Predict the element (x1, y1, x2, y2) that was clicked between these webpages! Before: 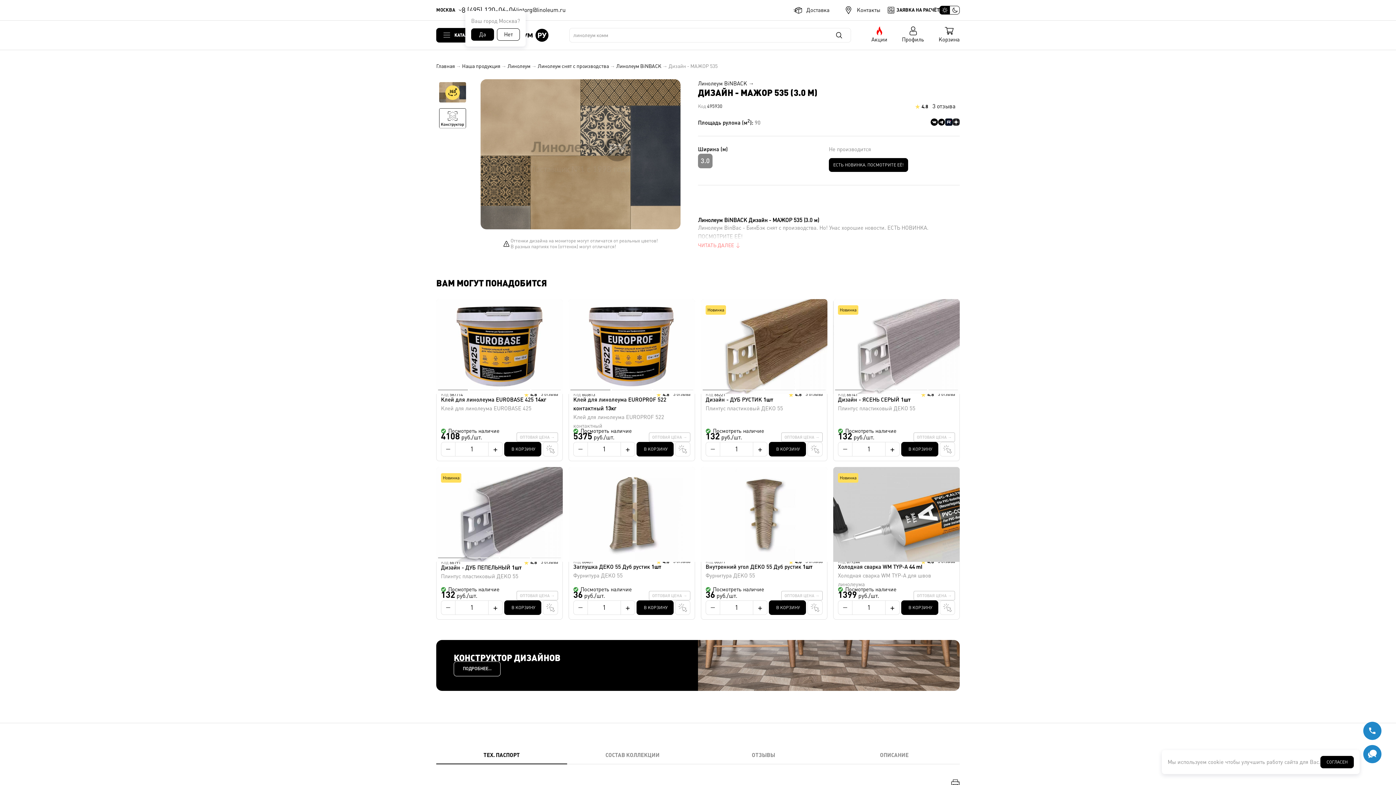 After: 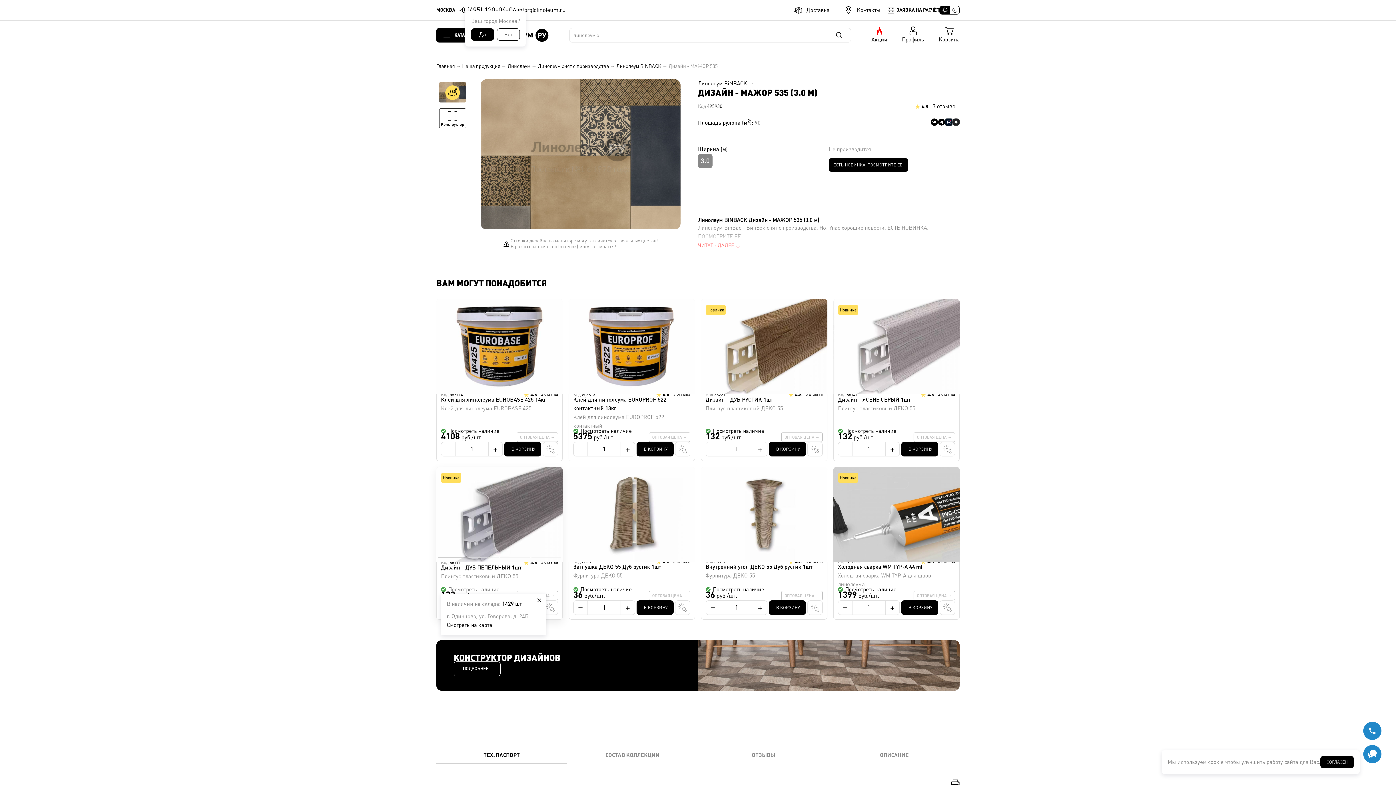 Action: bbox: (441, 586, 499, 592) label: Посмотреть наличие